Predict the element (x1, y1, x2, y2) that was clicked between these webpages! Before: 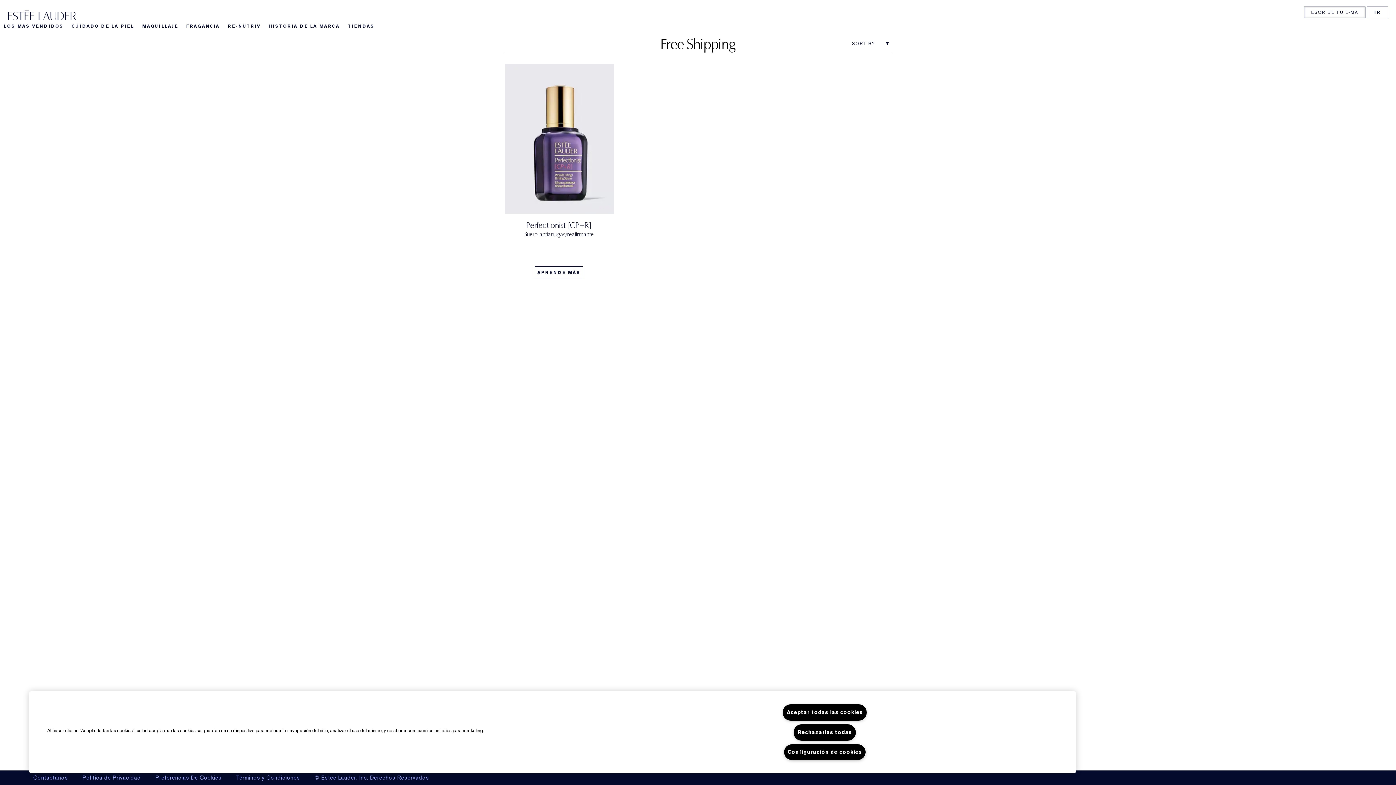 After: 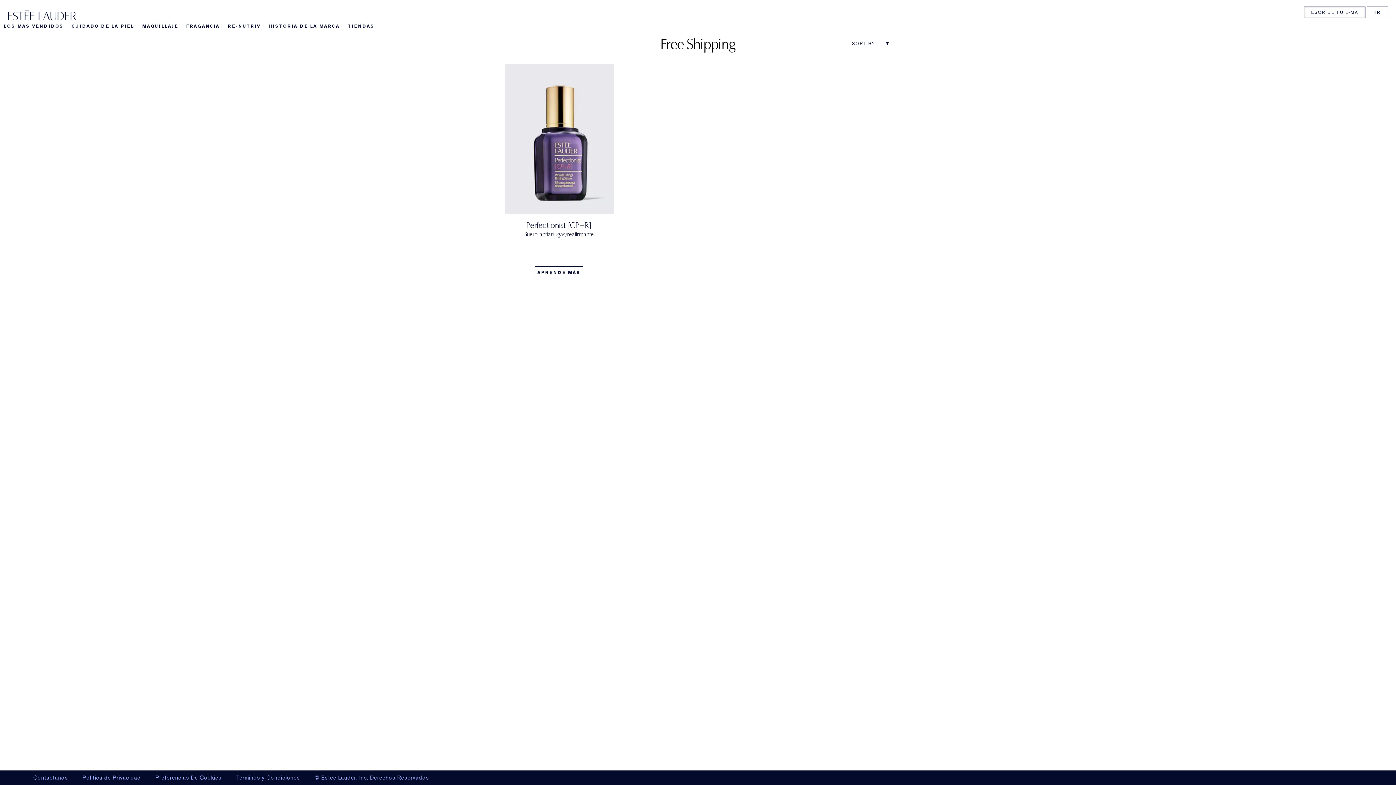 Action: label: Rechazarlas todas bbox: (793, 724, 856, 740)